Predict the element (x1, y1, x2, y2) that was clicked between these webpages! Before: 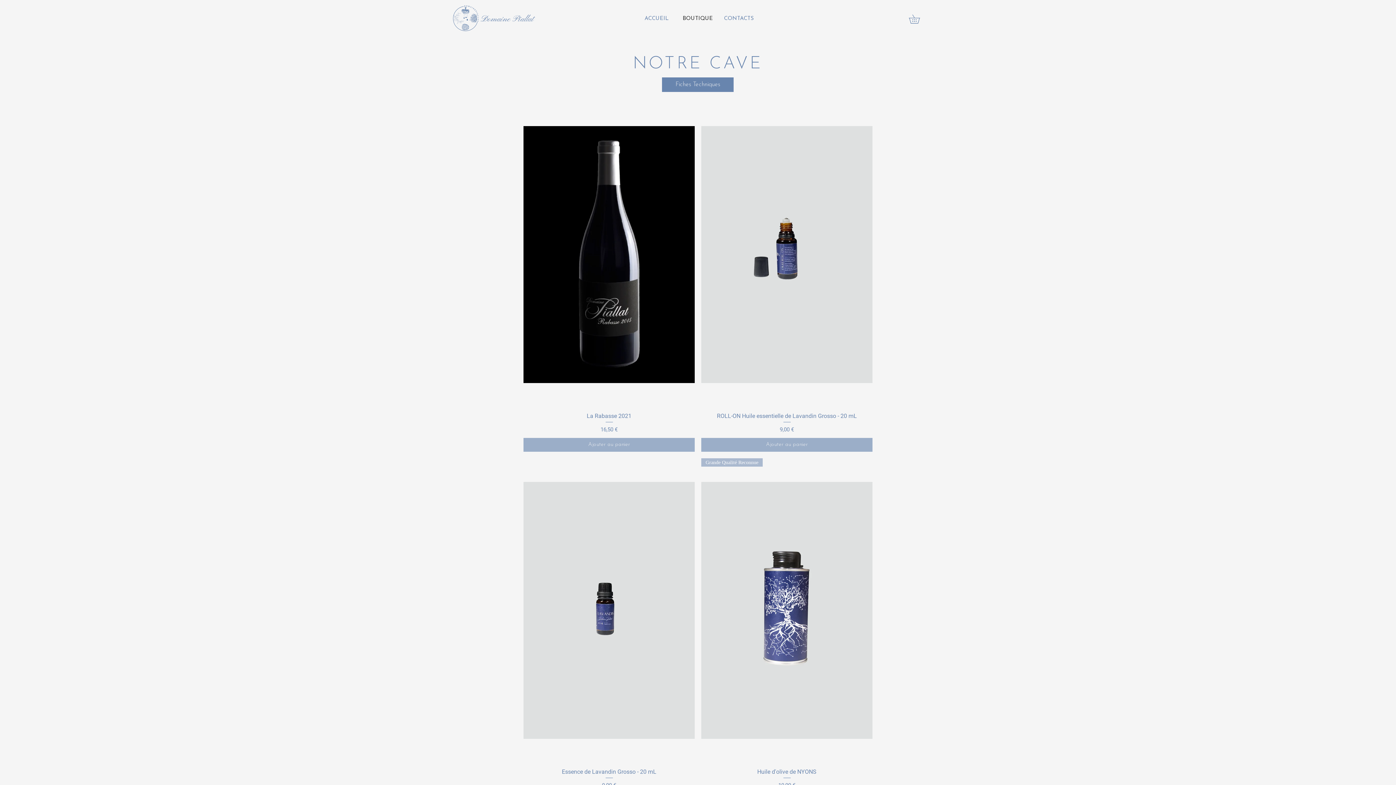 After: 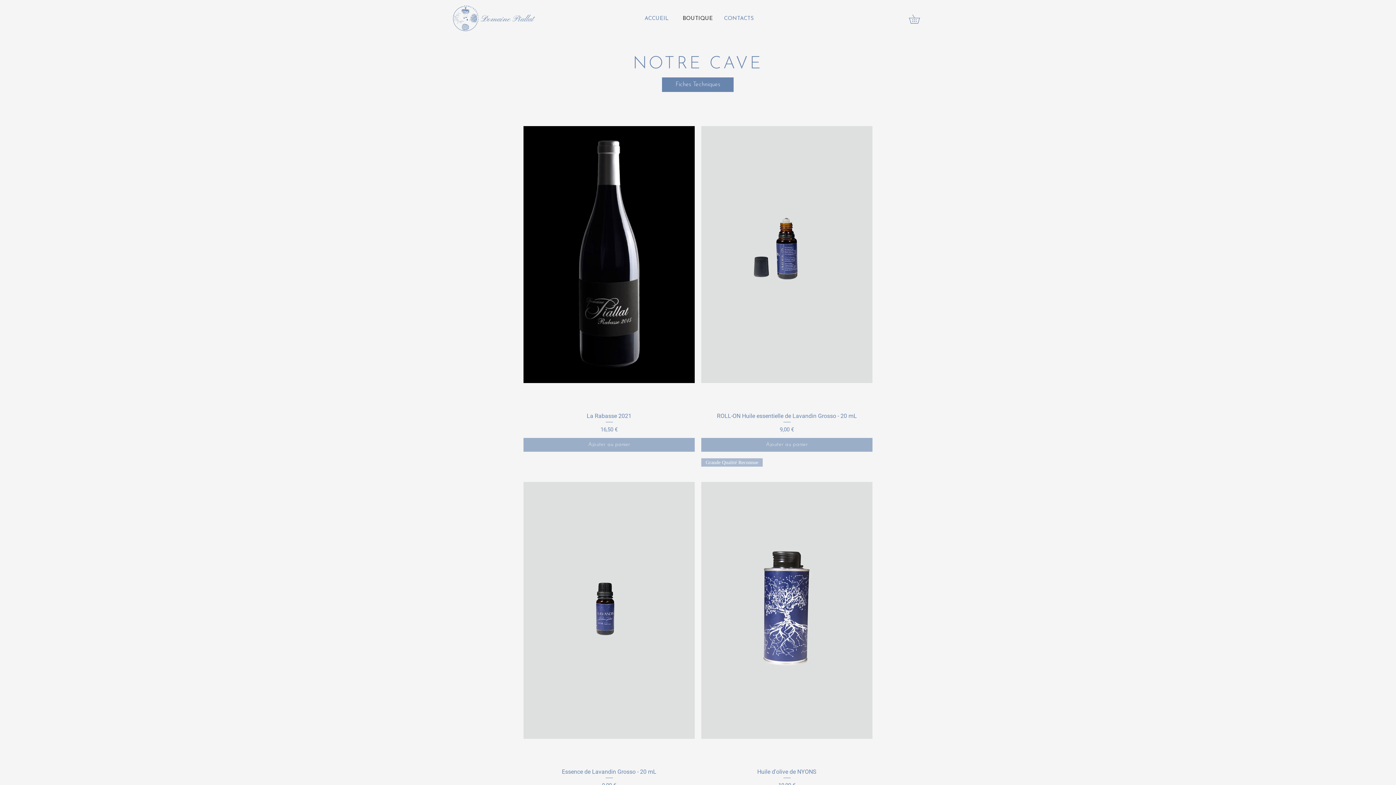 Action: bbox: (677, 9, 718, 28) label: BOUTIQUE